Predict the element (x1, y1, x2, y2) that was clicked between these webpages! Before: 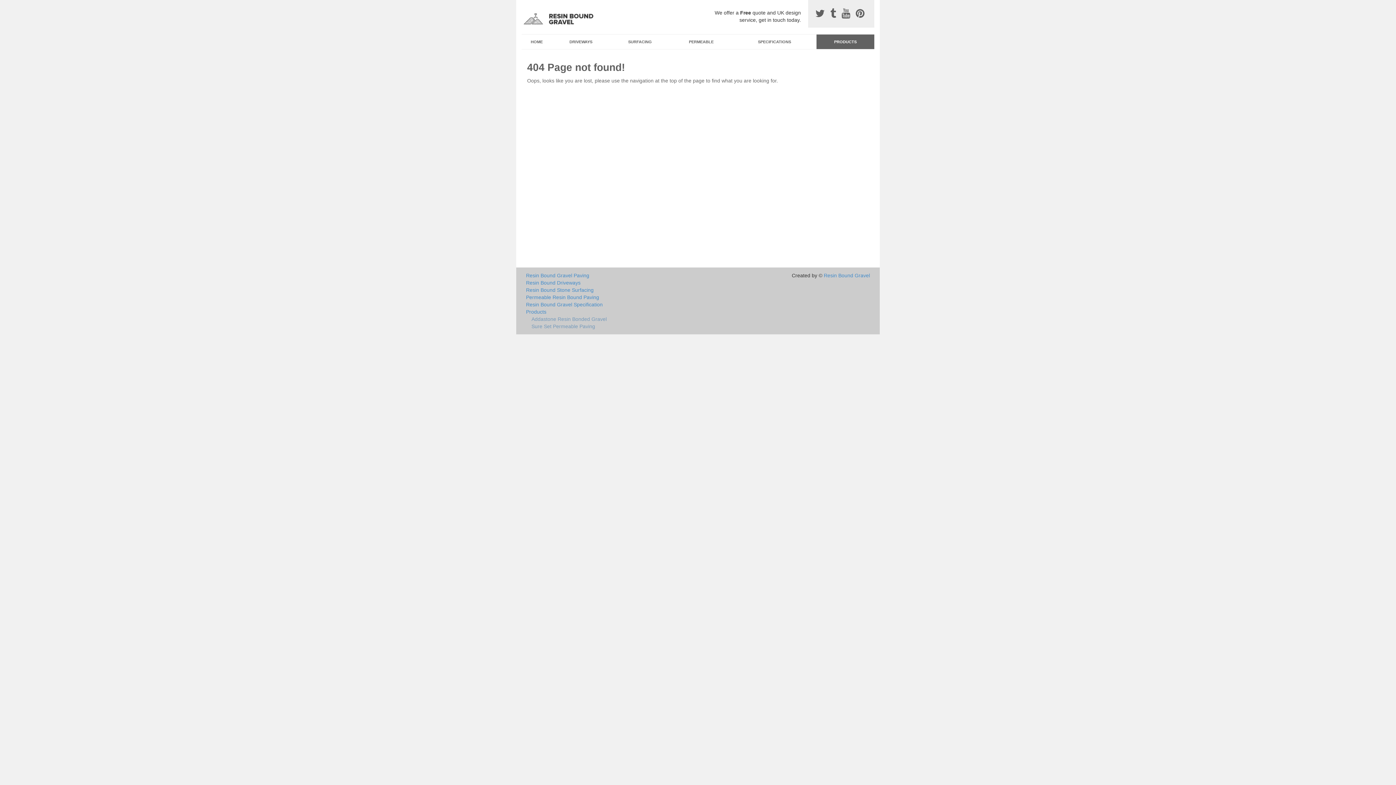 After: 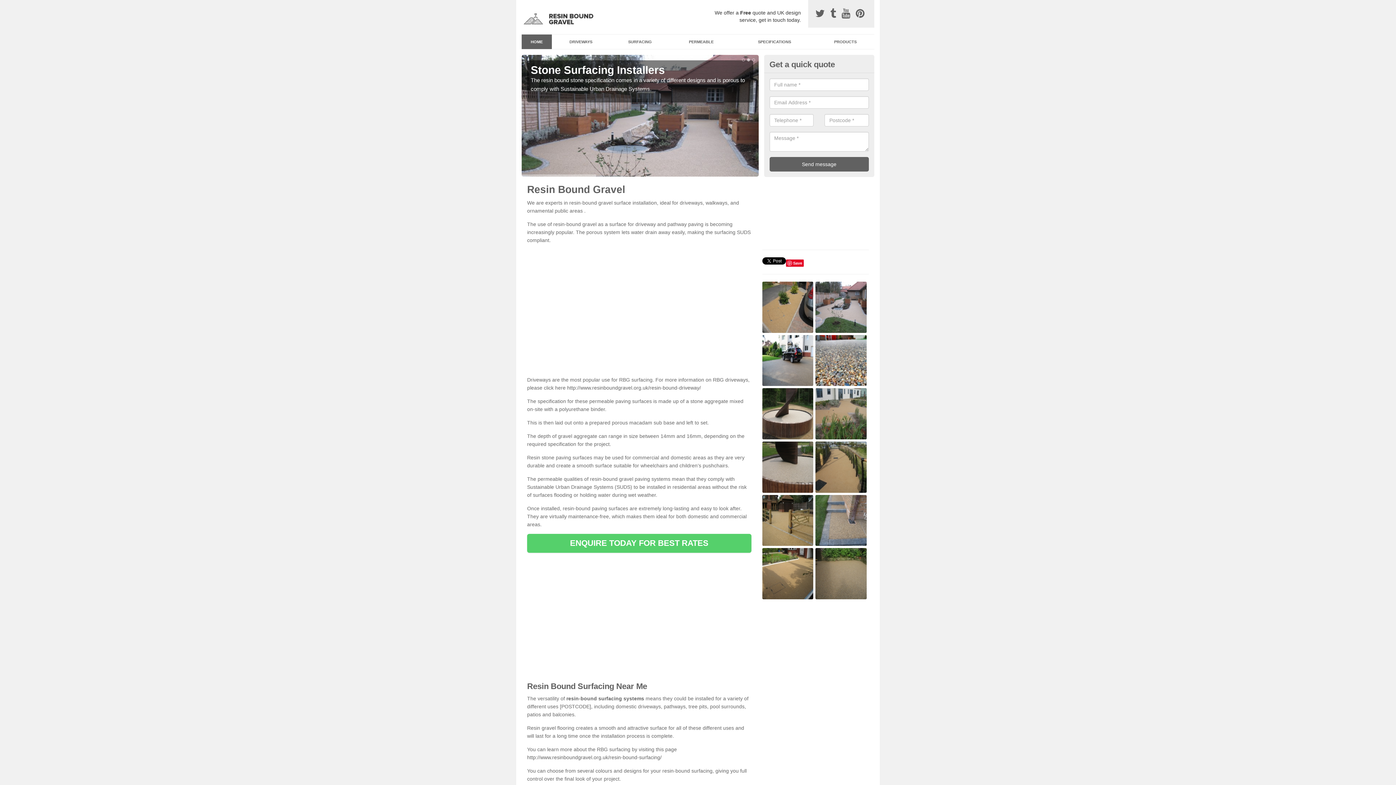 Action: bbox: (824, 272, 870, 278) label: Resin Bound Gravel